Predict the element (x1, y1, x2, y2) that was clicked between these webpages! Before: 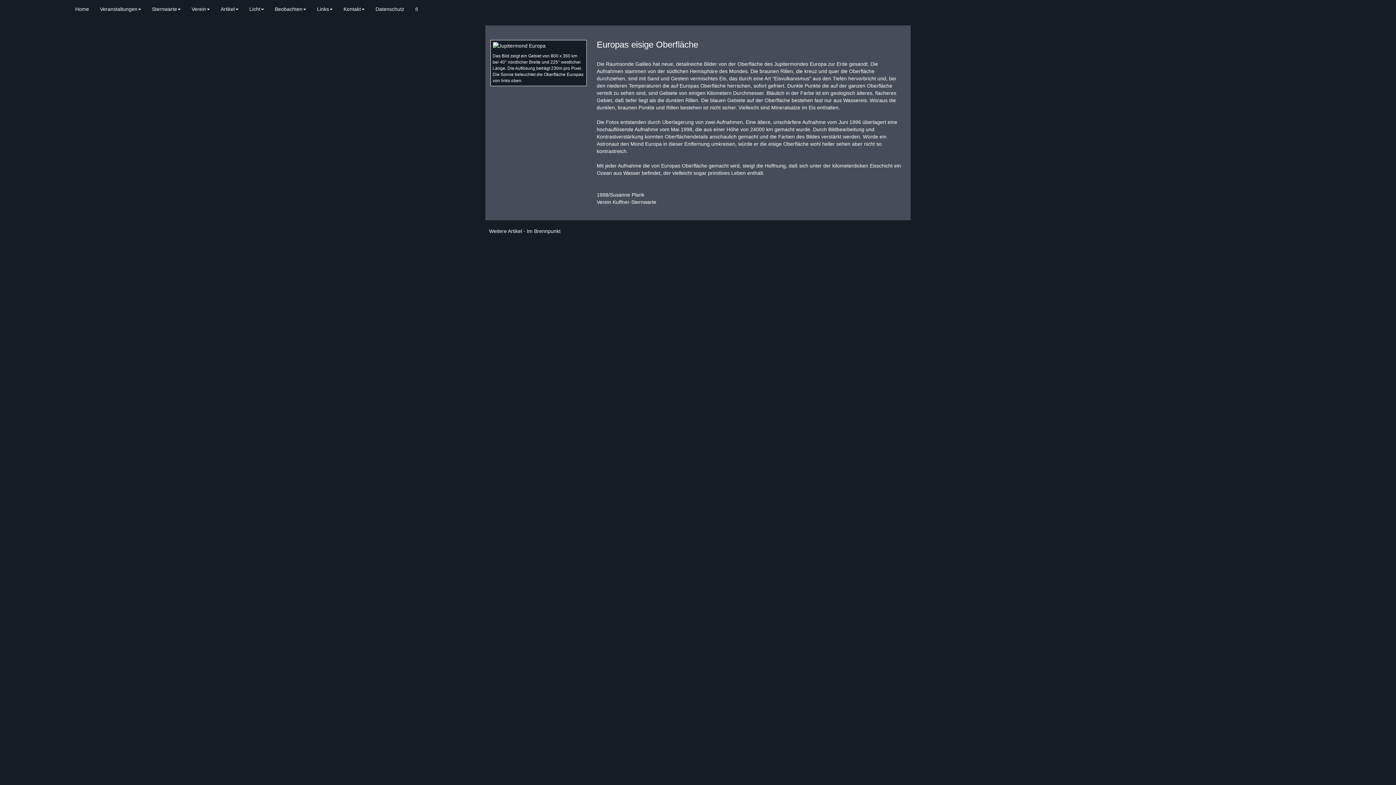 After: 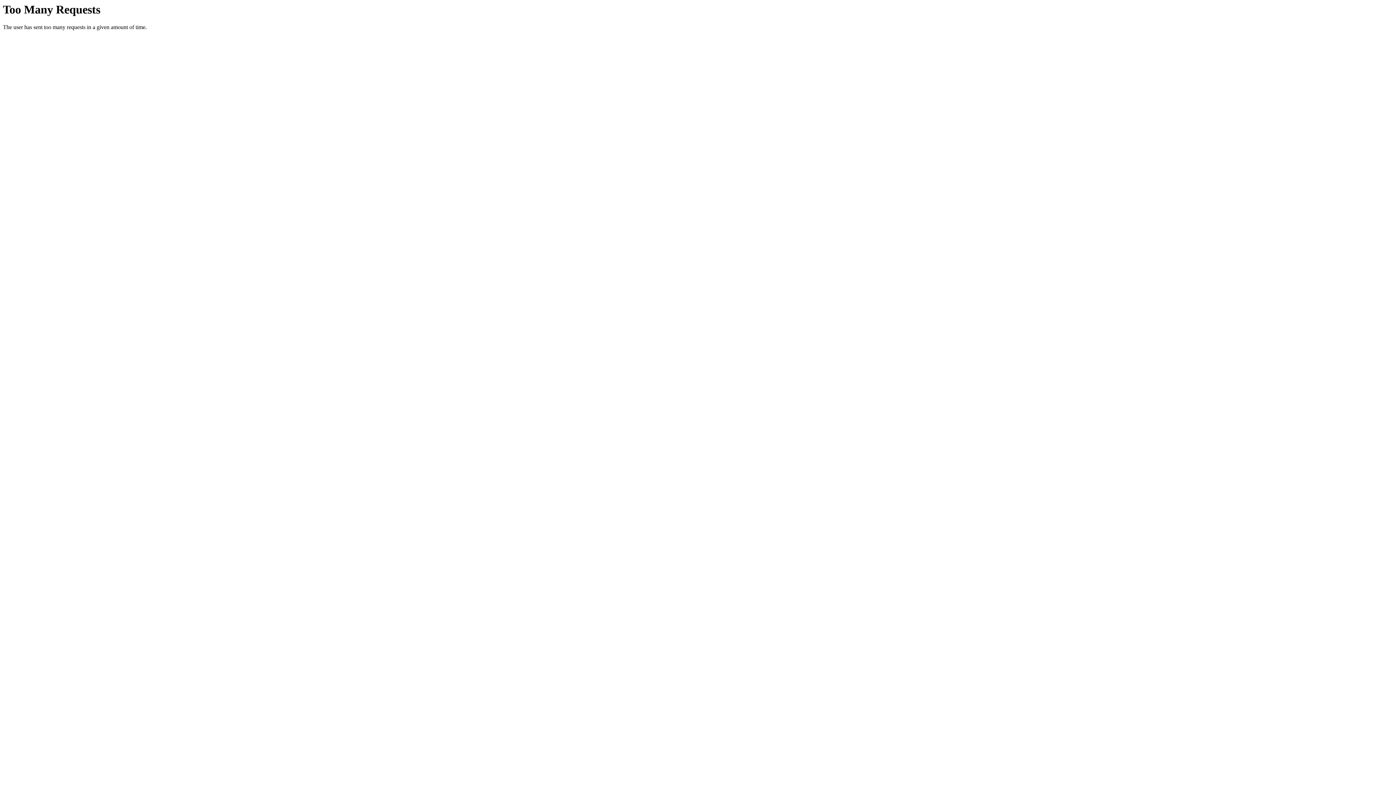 Action: label: Verein Kuffner-Sternwarte bbox: (596, 199, 656, 205)